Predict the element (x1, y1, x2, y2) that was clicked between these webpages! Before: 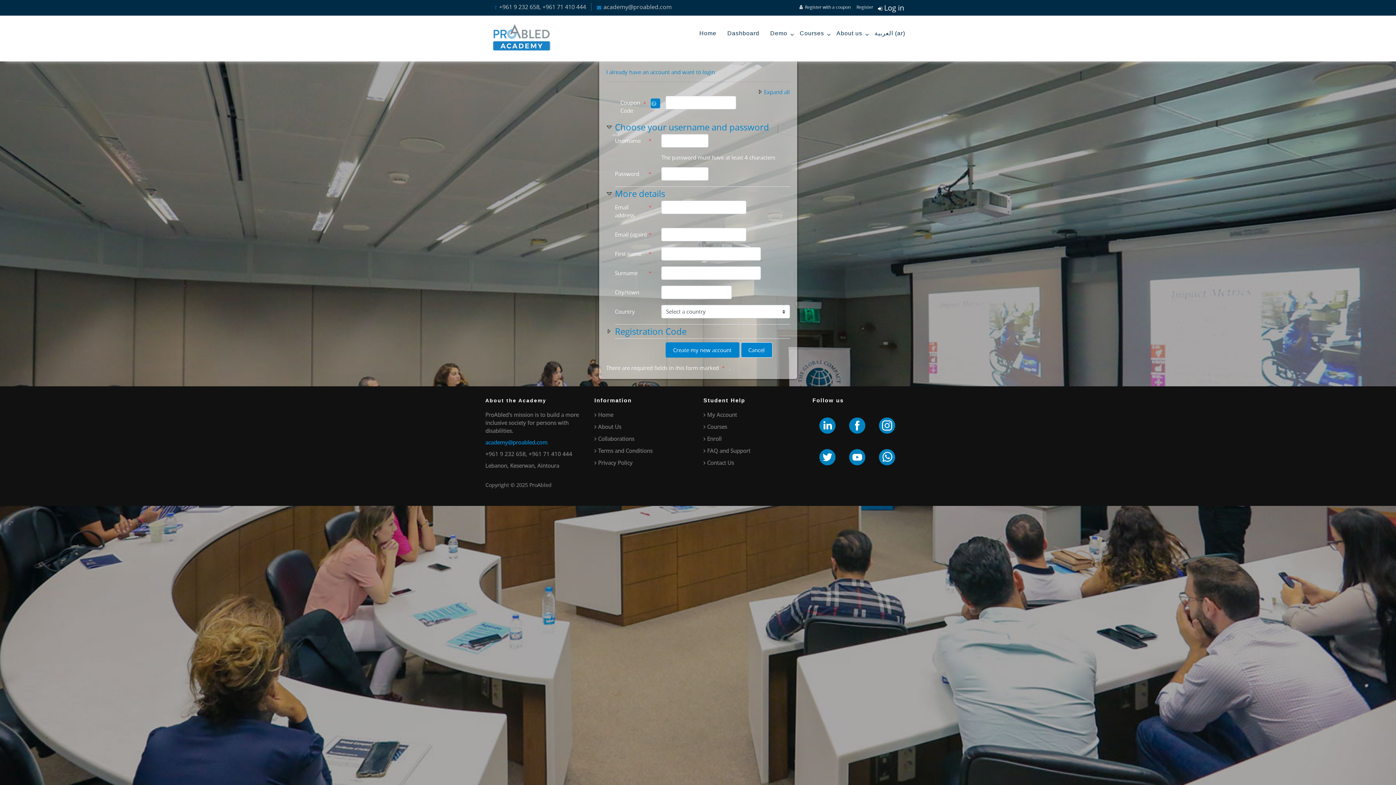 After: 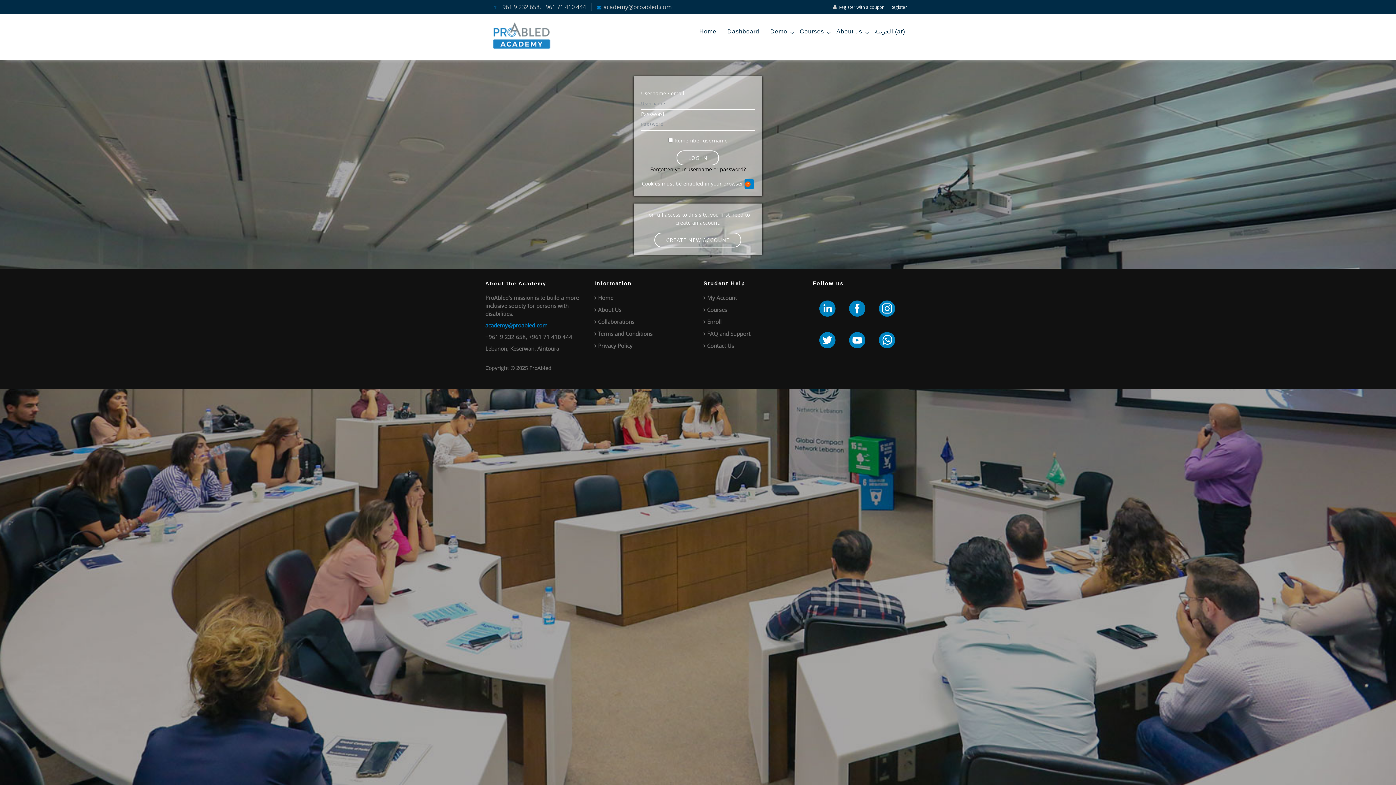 Action: label: I already have an account and want to login bbox: (606, 68, 715, 75)